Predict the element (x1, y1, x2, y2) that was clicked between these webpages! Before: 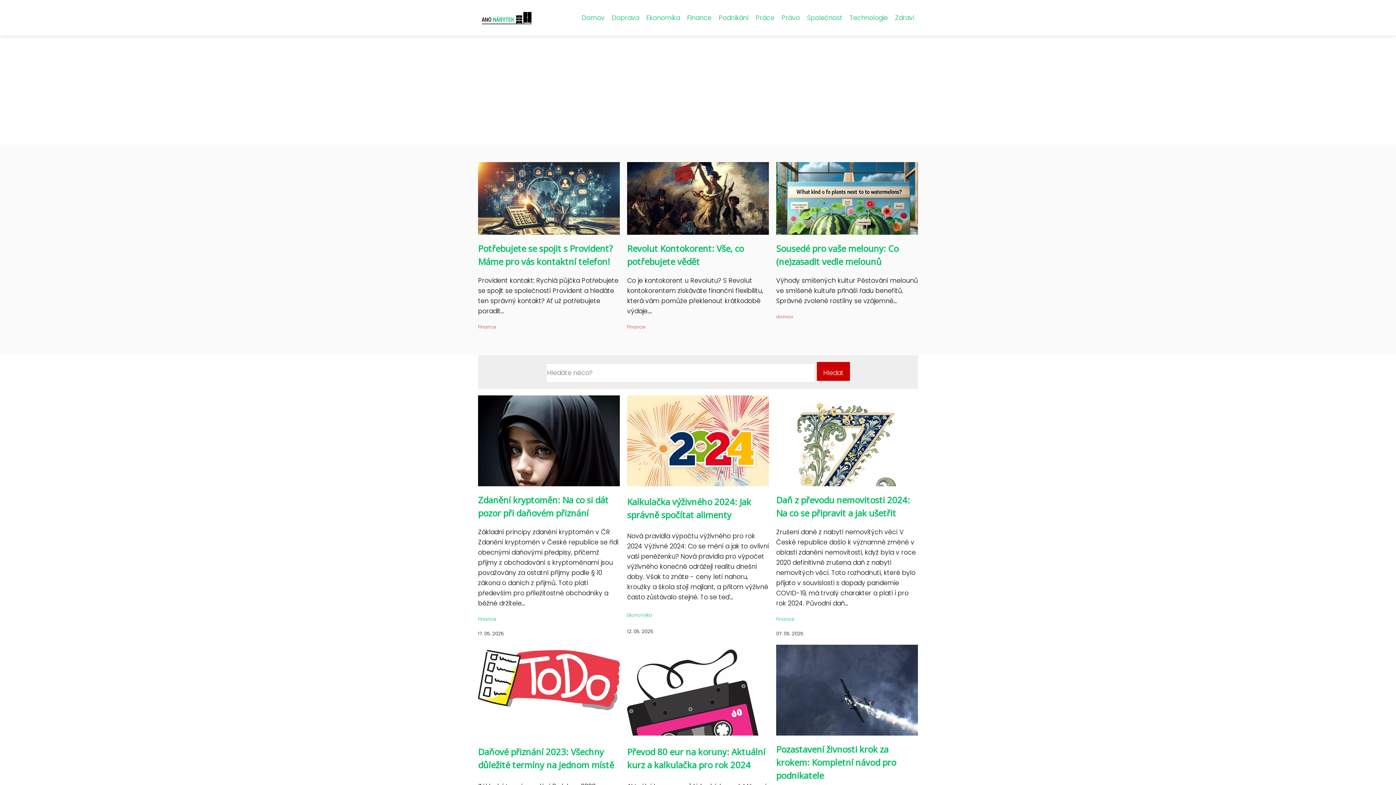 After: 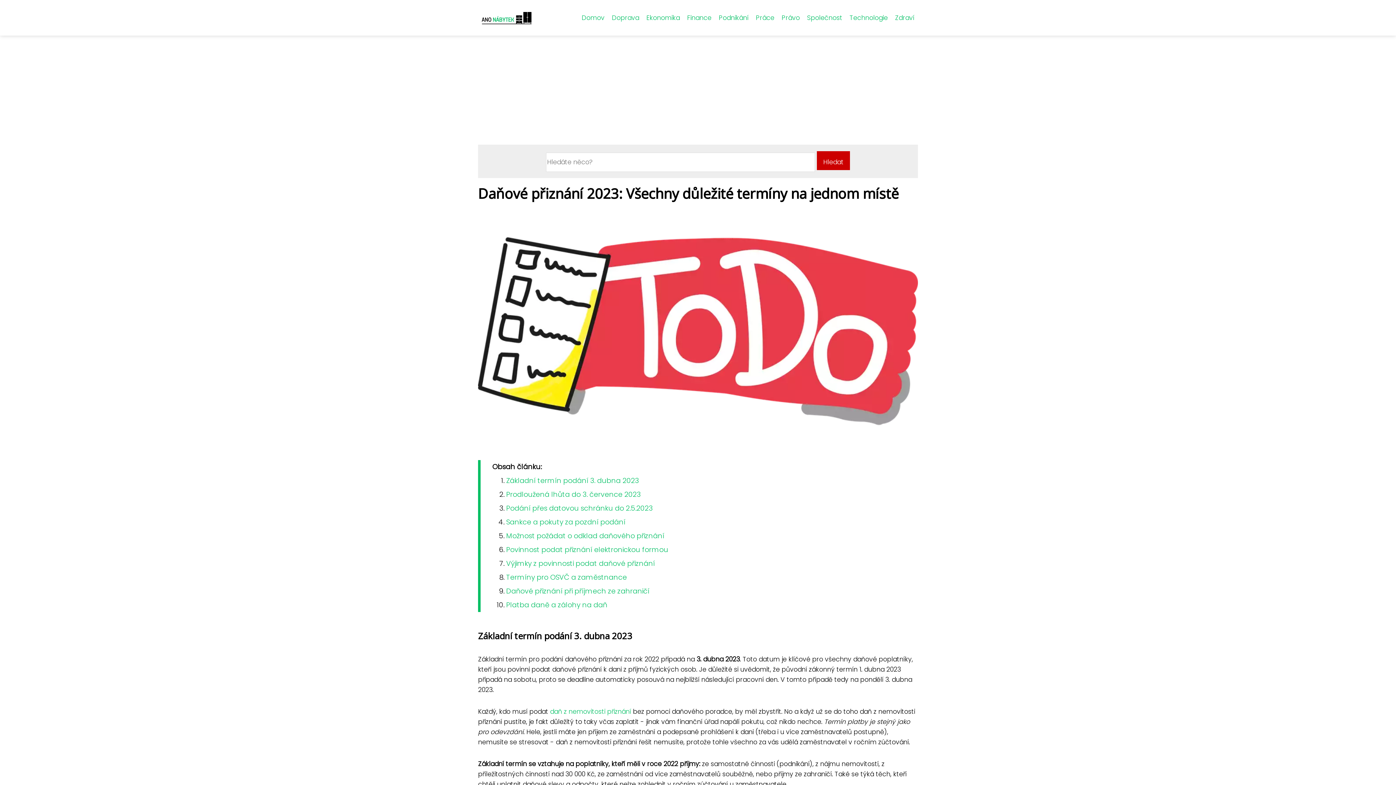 Action: bbox: (478, 675, 620, 684)